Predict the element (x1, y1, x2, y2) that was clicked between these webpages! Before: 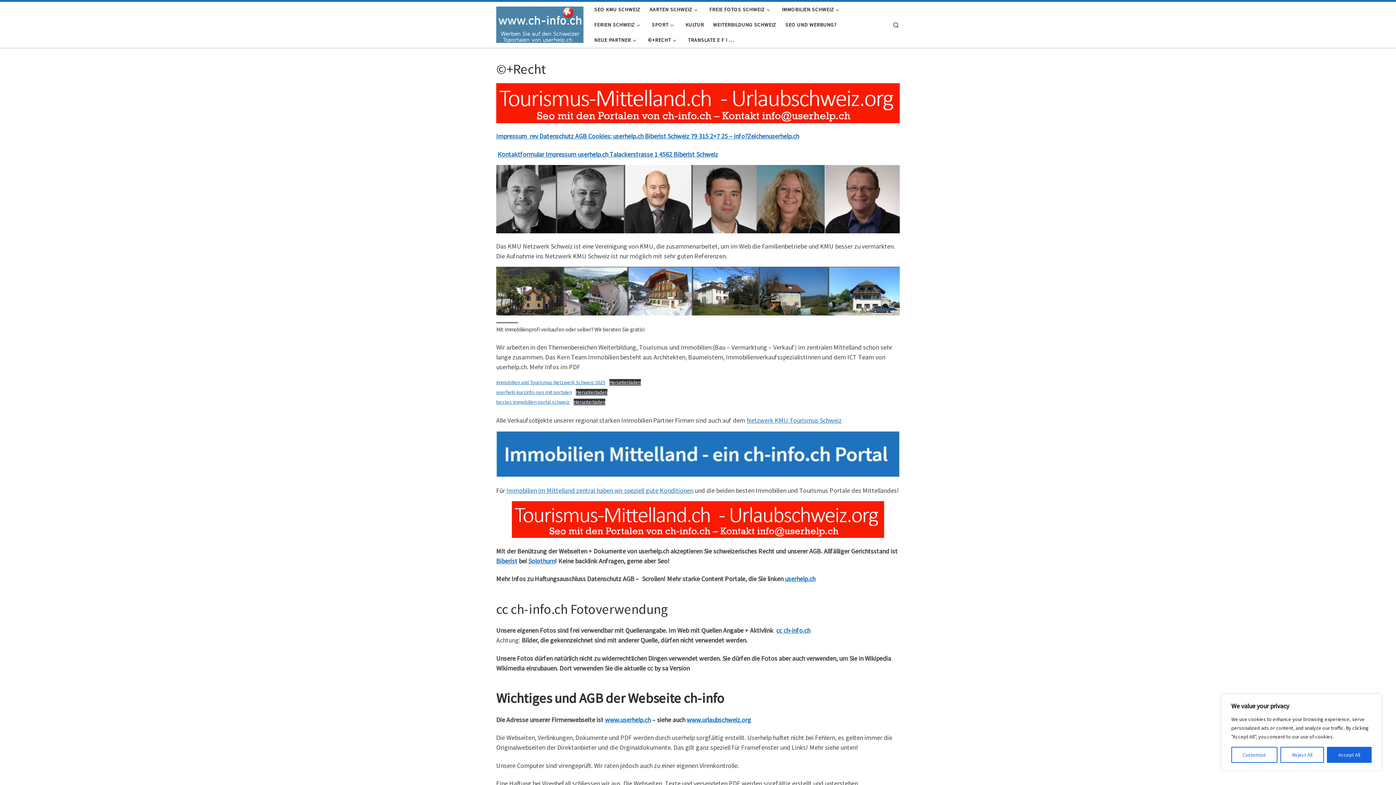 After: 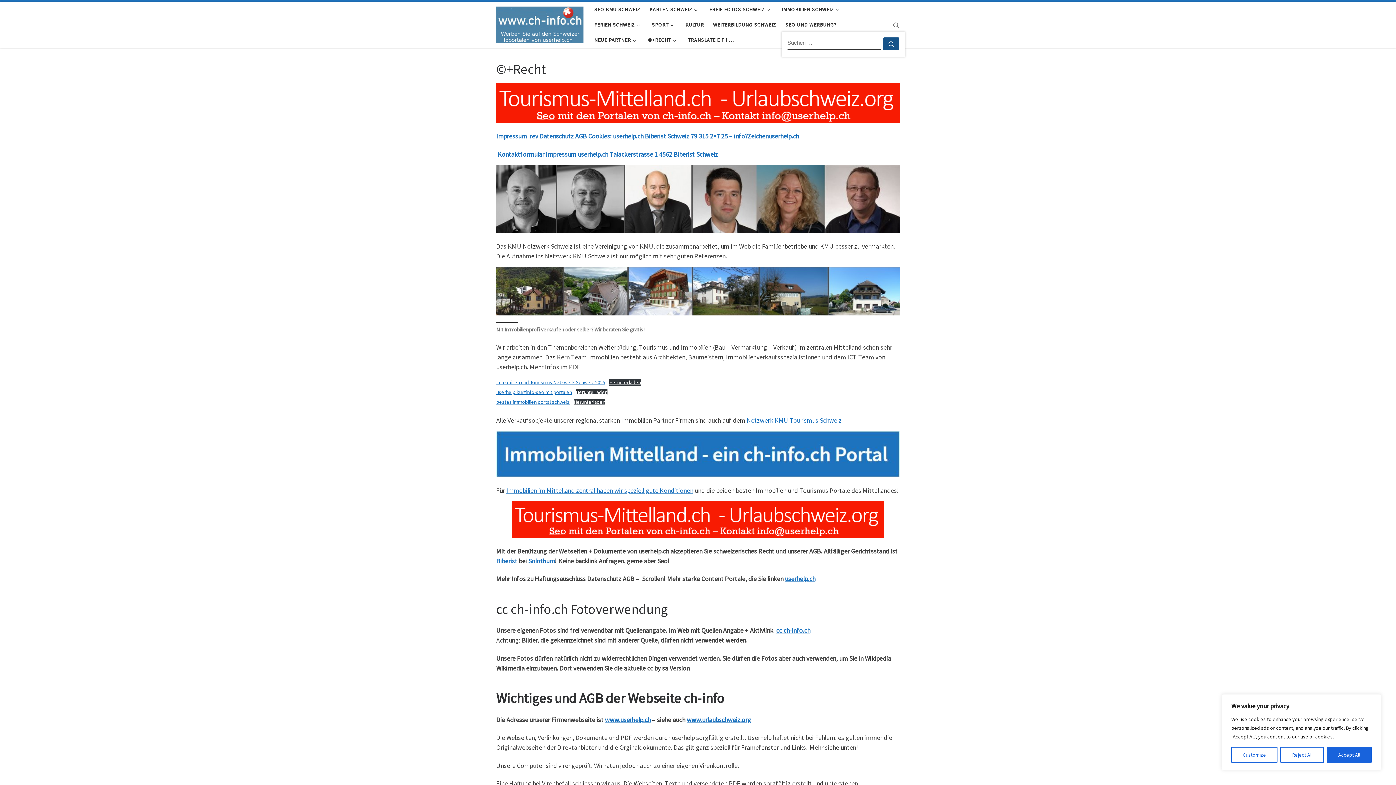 Action: label: Search bbox: (886, 13, 905, 35)